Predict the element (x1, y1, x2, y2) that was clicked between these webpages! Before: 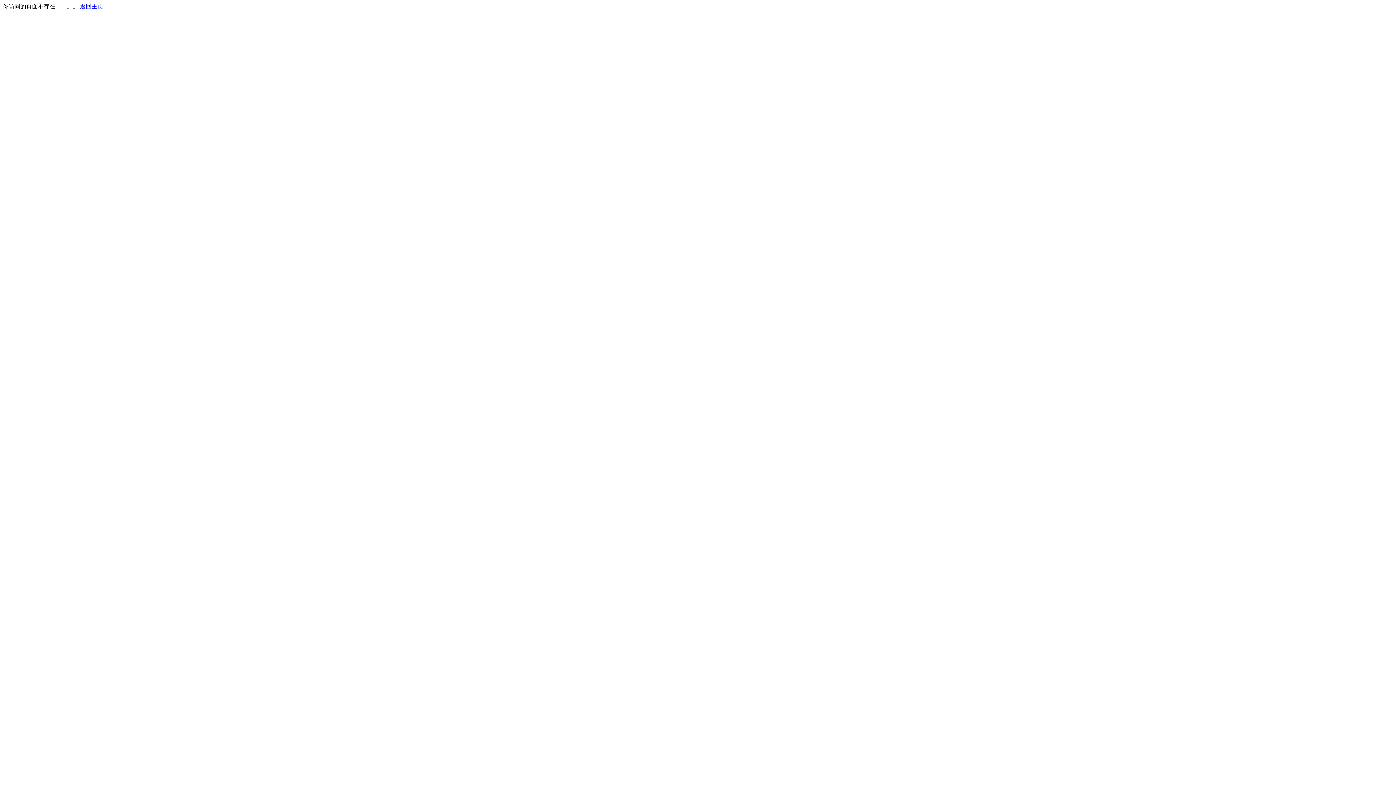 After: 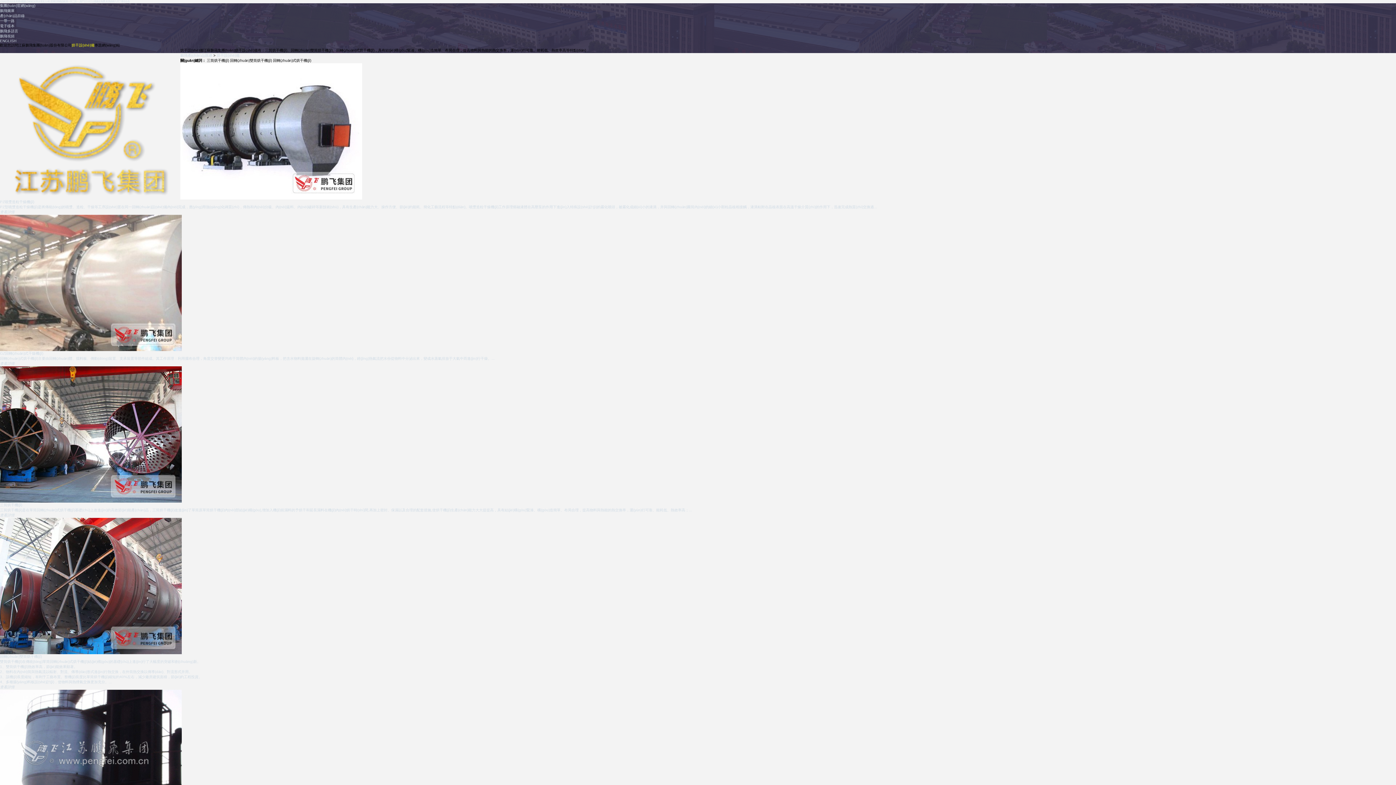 Action: bbox: (80, 3, 103, 9) label: 返回主页